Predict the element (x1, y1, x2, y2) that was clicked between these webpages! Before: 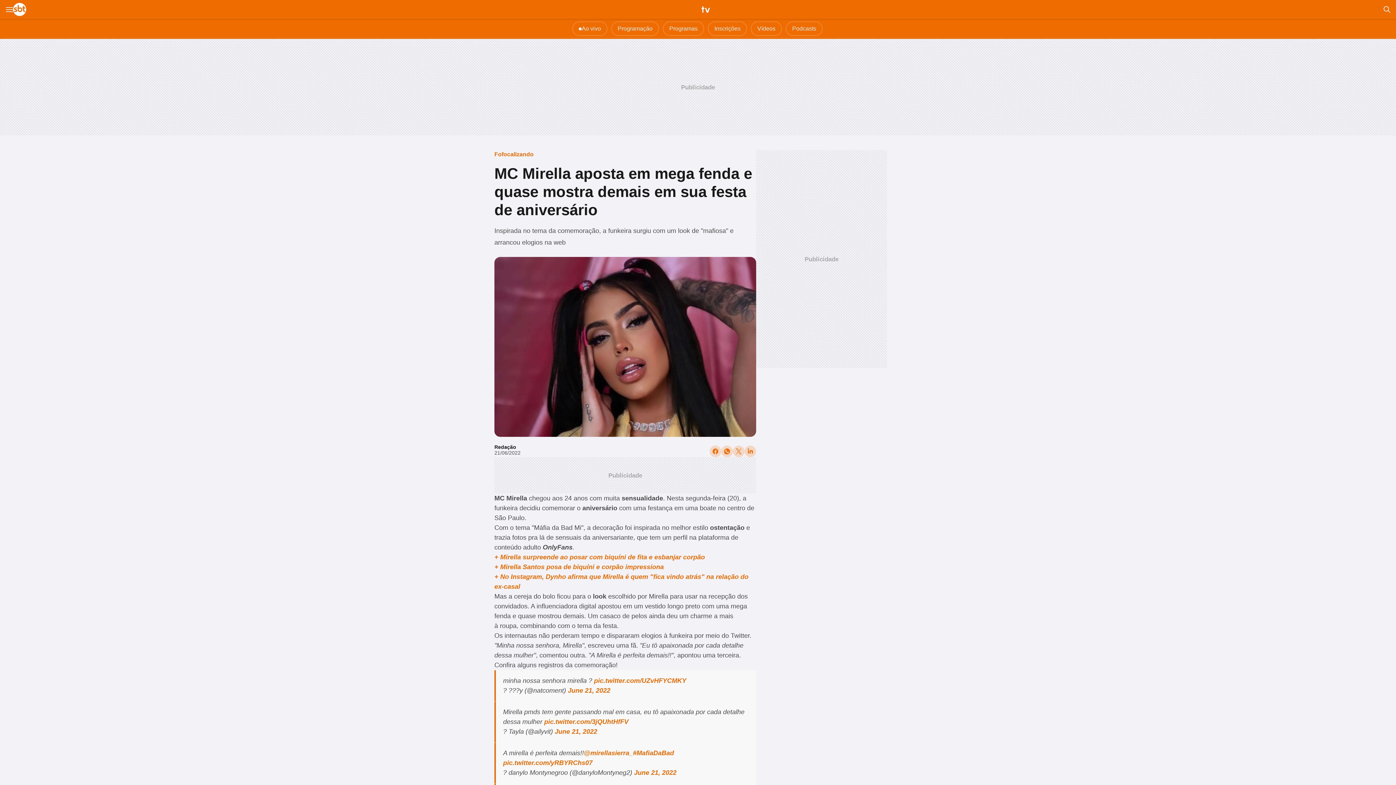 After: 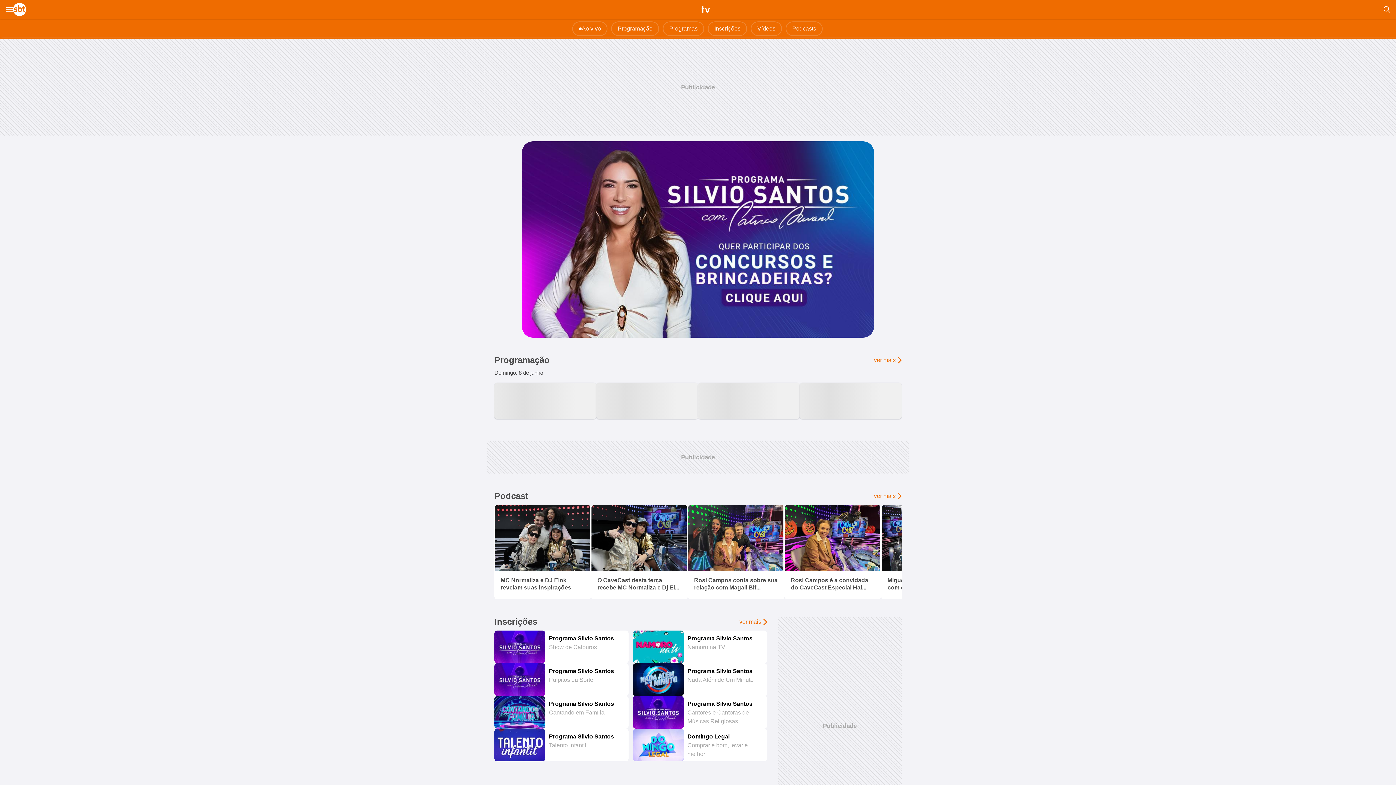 Action: bbox: (13, 2, 27, 16)